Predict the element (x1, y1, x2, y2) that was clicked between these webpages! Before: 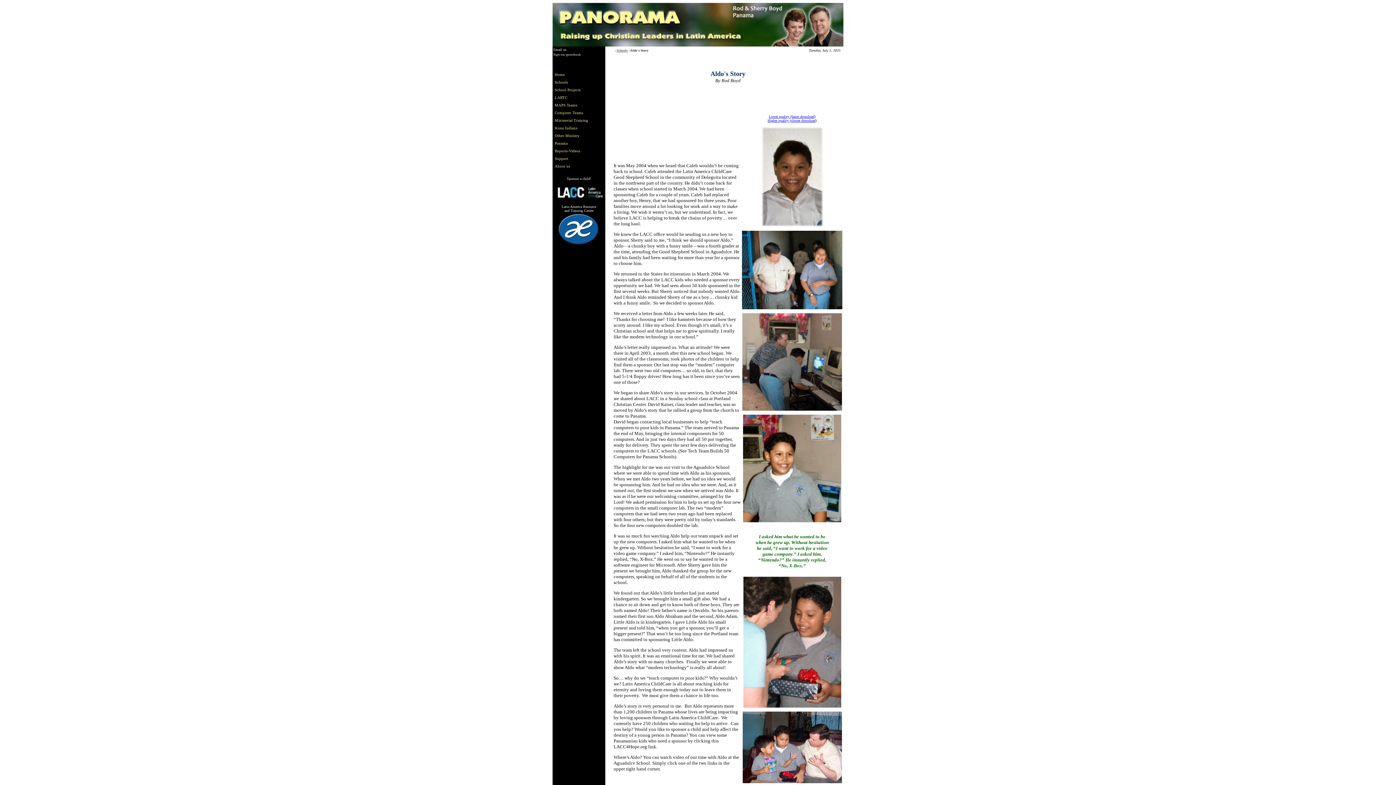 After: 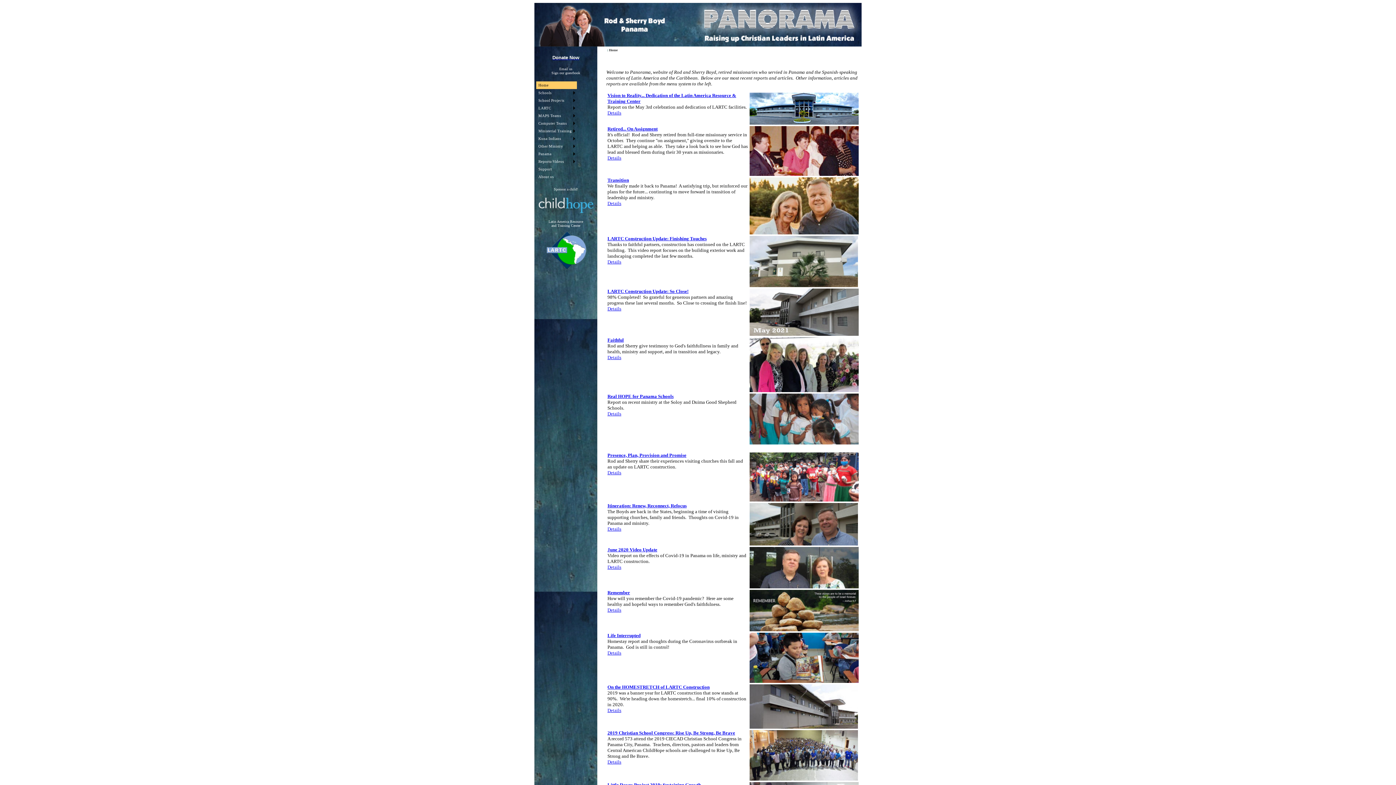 Action: label: Home bbox: (552, 70, 593, 78)